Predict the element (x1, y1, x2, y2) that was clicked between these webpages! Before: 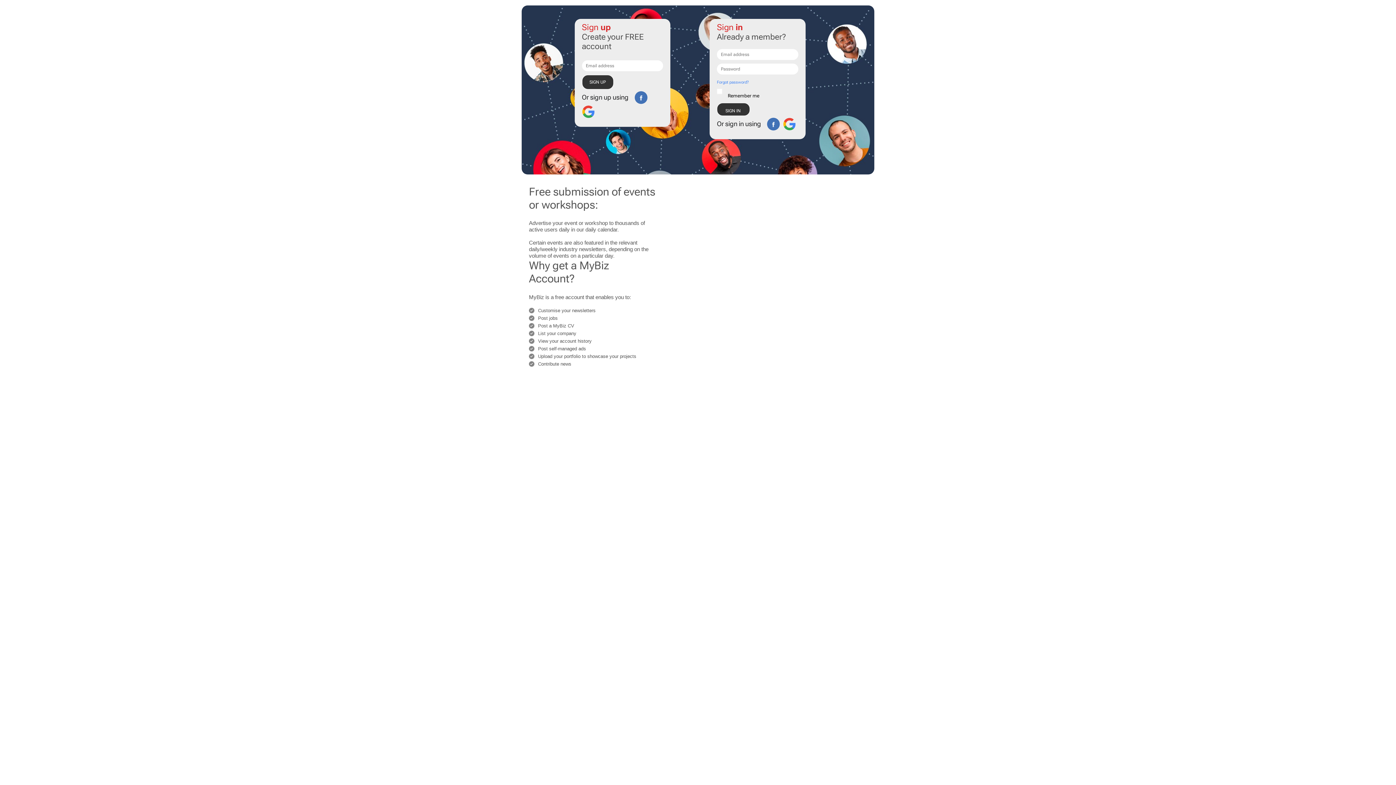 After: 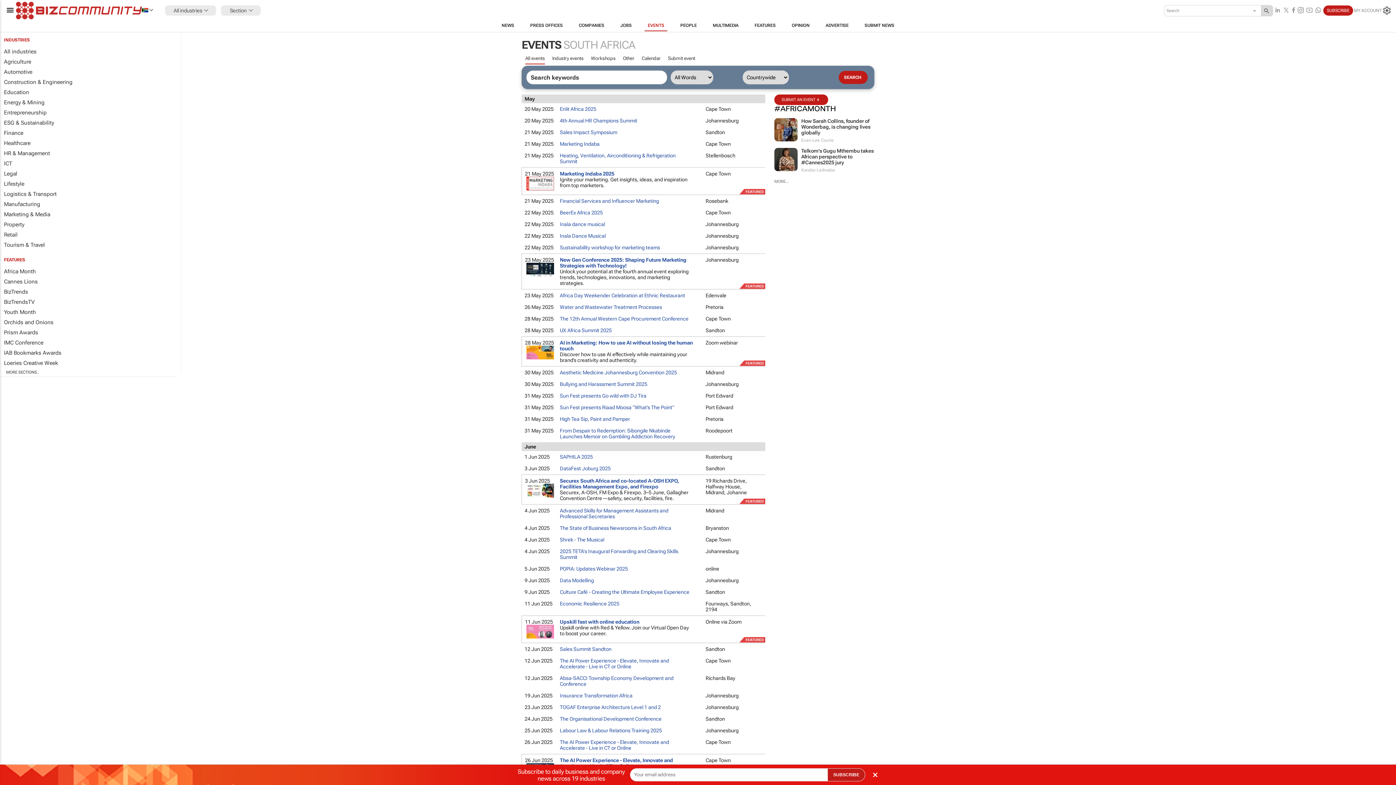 Action: bbox: (597, 226, 617, 232) label: calendar